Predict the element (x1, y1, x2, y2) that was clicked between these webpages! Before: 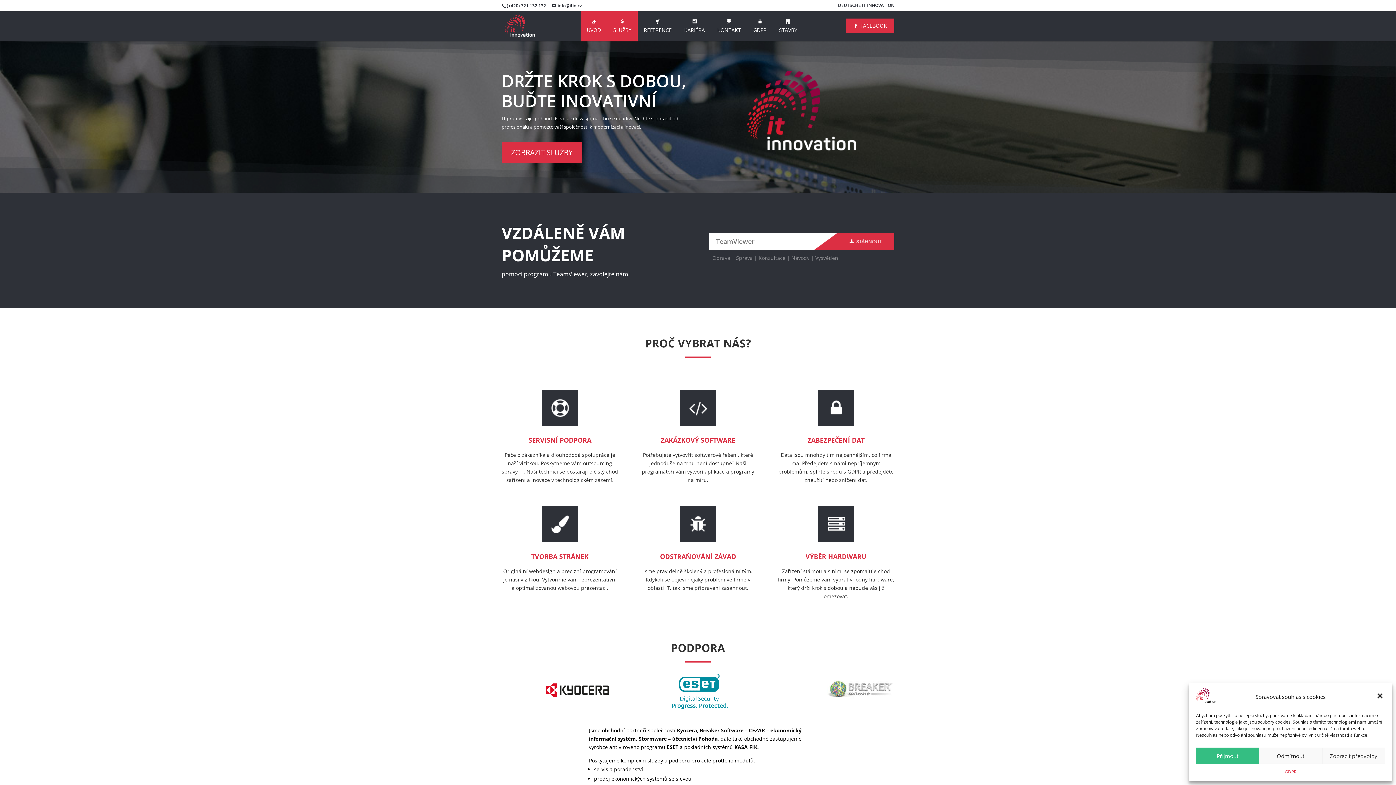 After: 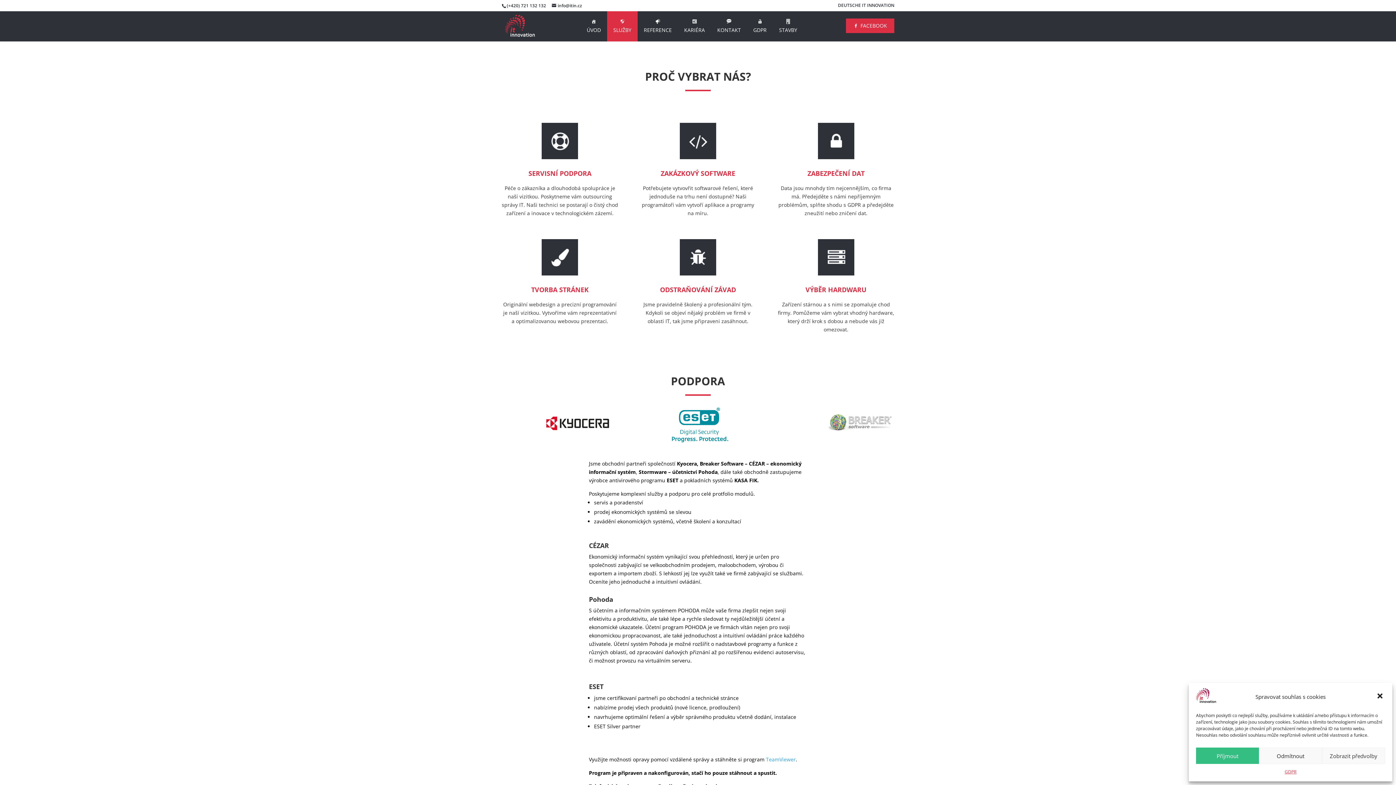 Action: bbox: (501, 142, 582, 163) label: ZOBRAZIT SLUŽBY